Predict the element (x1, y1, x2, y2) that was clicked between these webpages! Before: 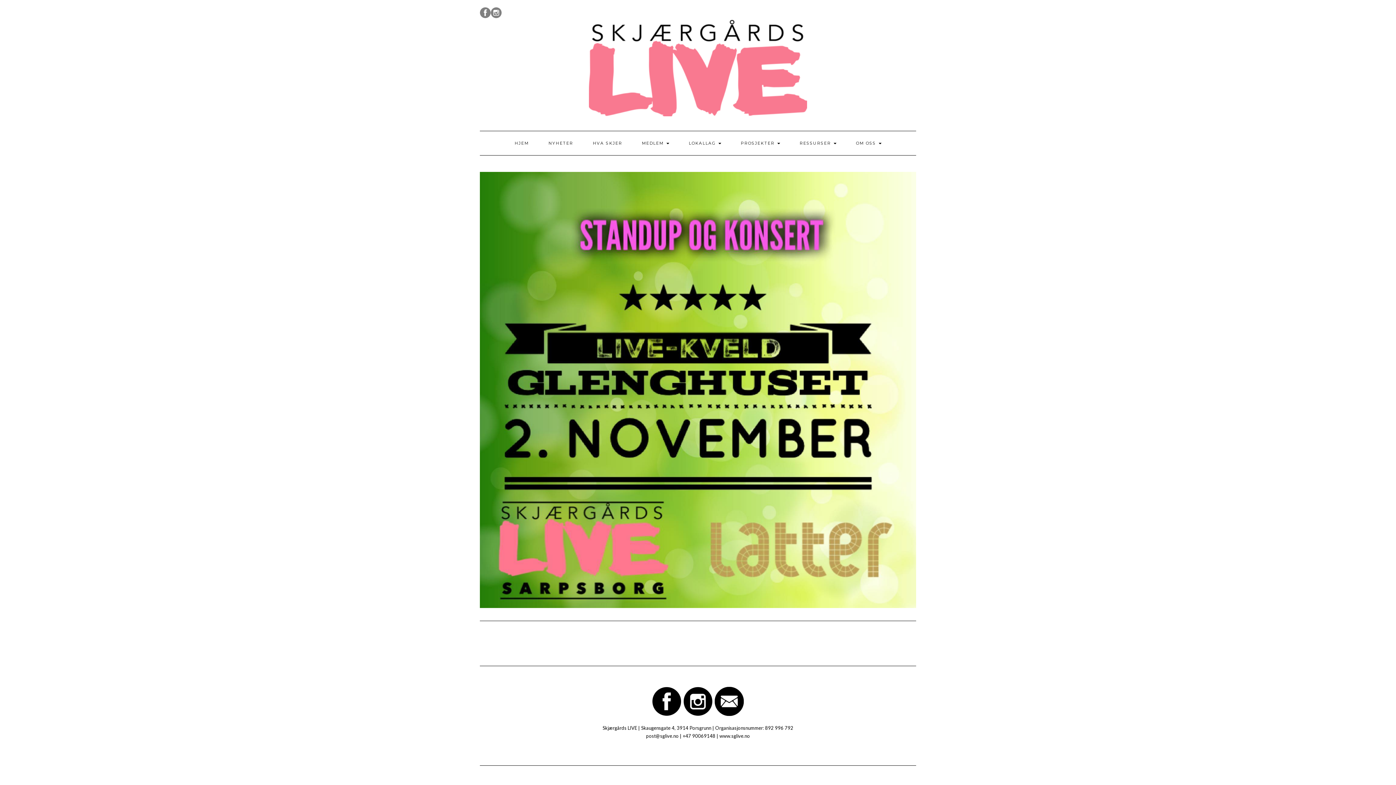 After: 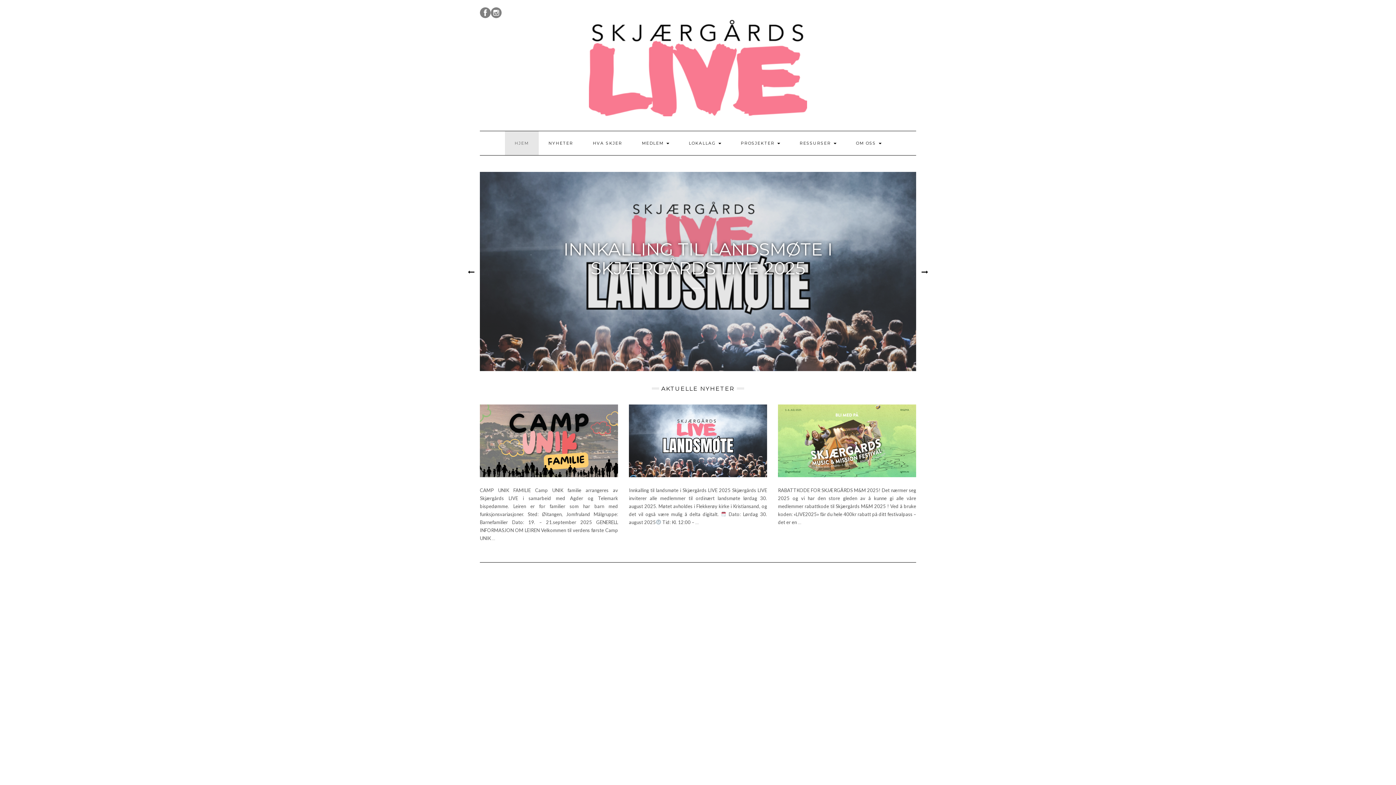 Action: bbox: (589, 64, 807, 70)